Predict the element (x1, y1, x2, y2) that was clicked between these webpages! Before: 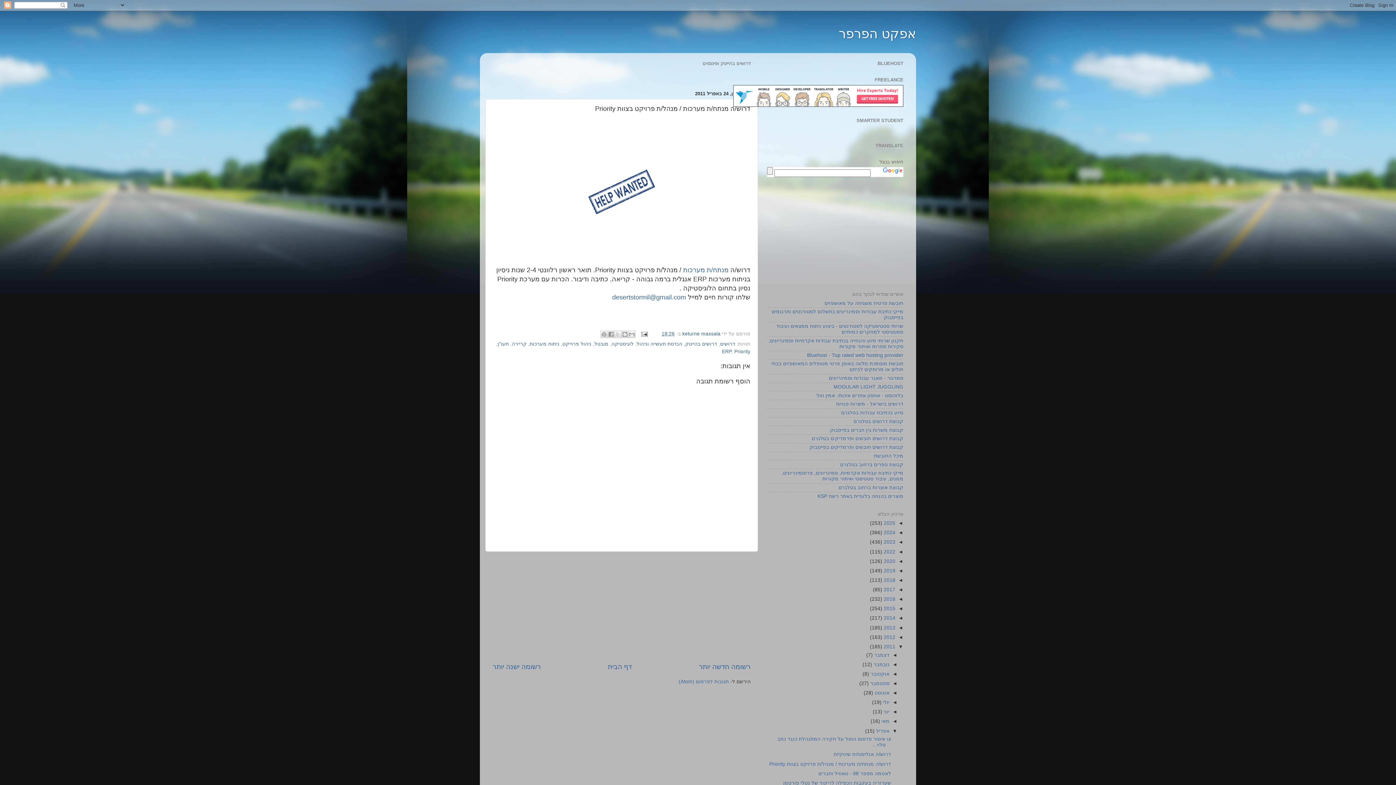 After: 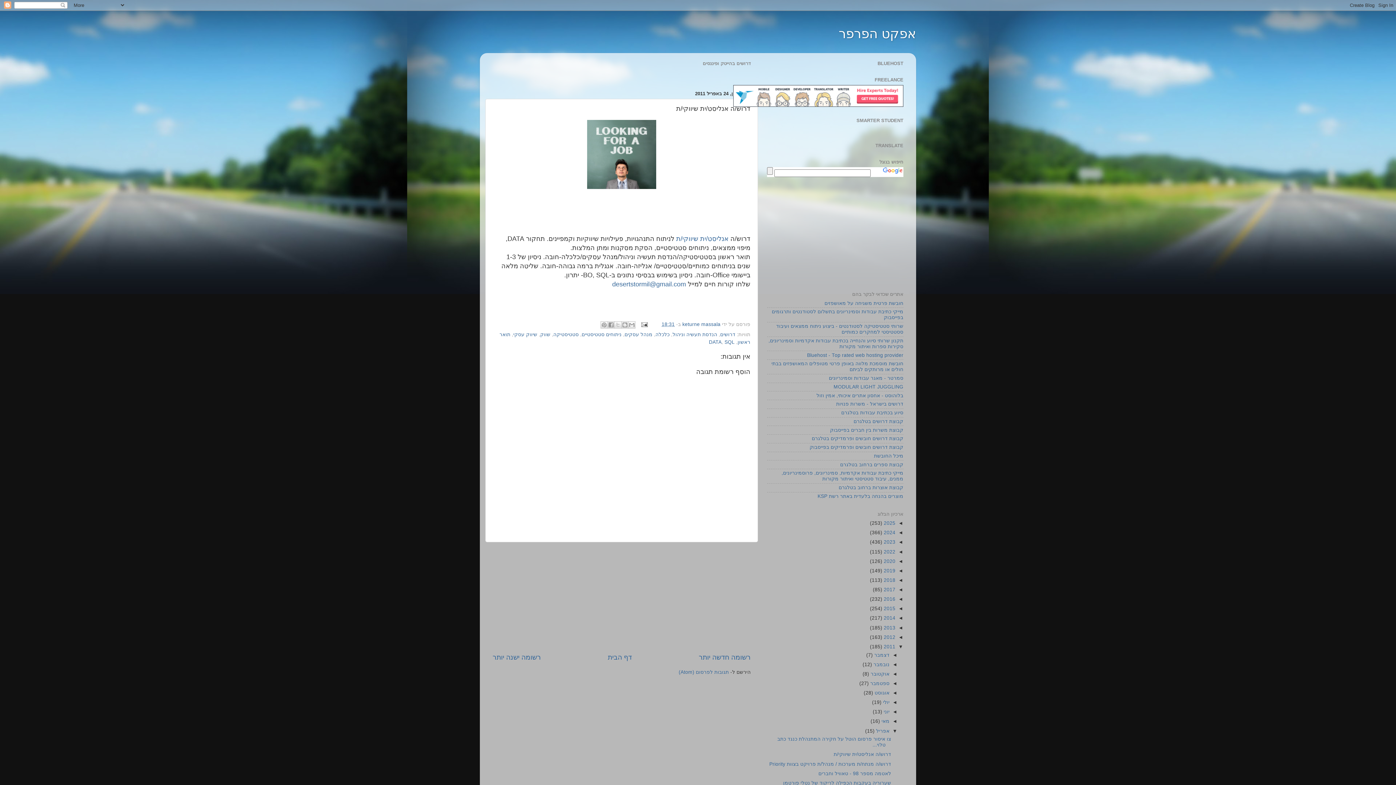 Action: label: דרוש/ה אנליסט/ית שיווקי/ת bbox: (833, 752, 891, 757)